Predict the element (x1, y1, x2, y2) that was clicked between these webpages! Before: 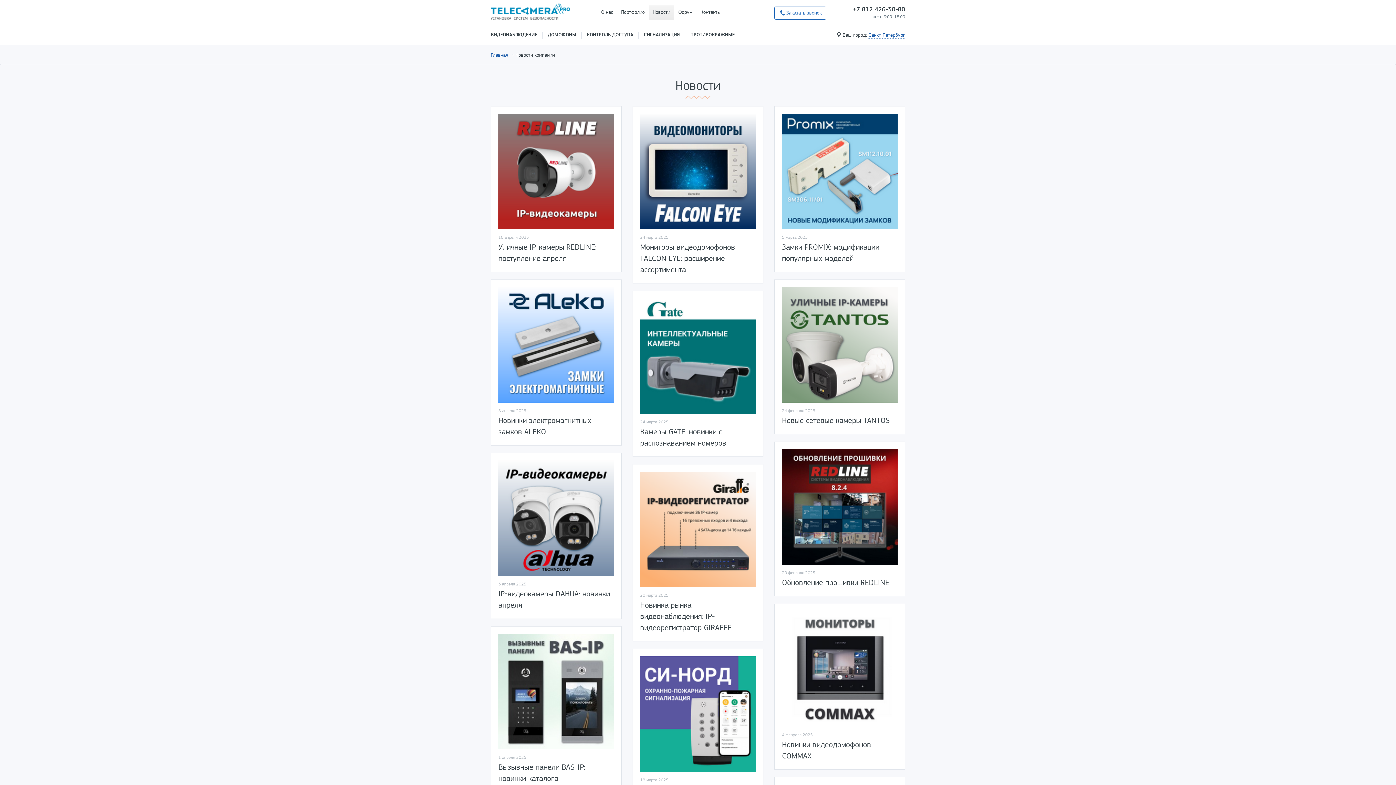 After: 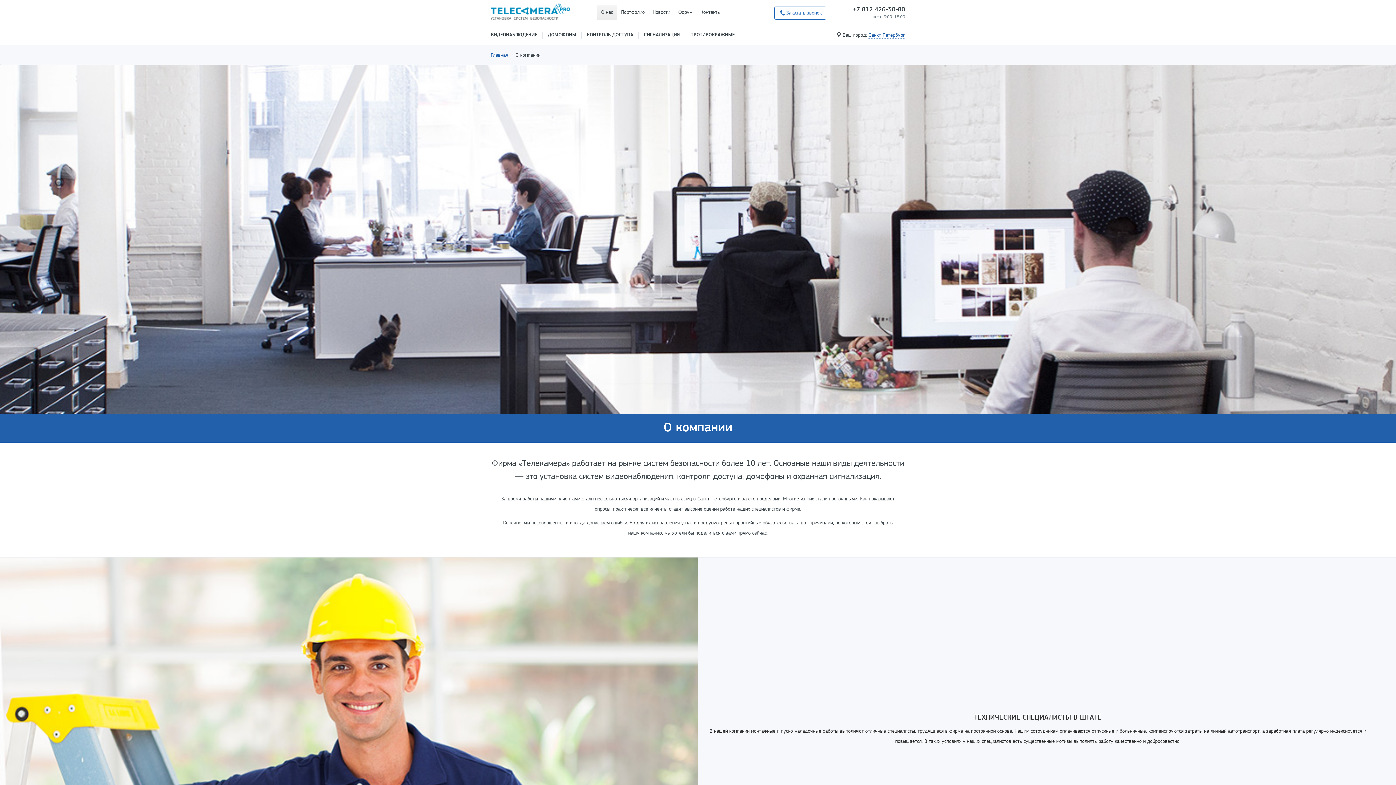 Action: label: О нас bbox: (597, 5, 617, 20)